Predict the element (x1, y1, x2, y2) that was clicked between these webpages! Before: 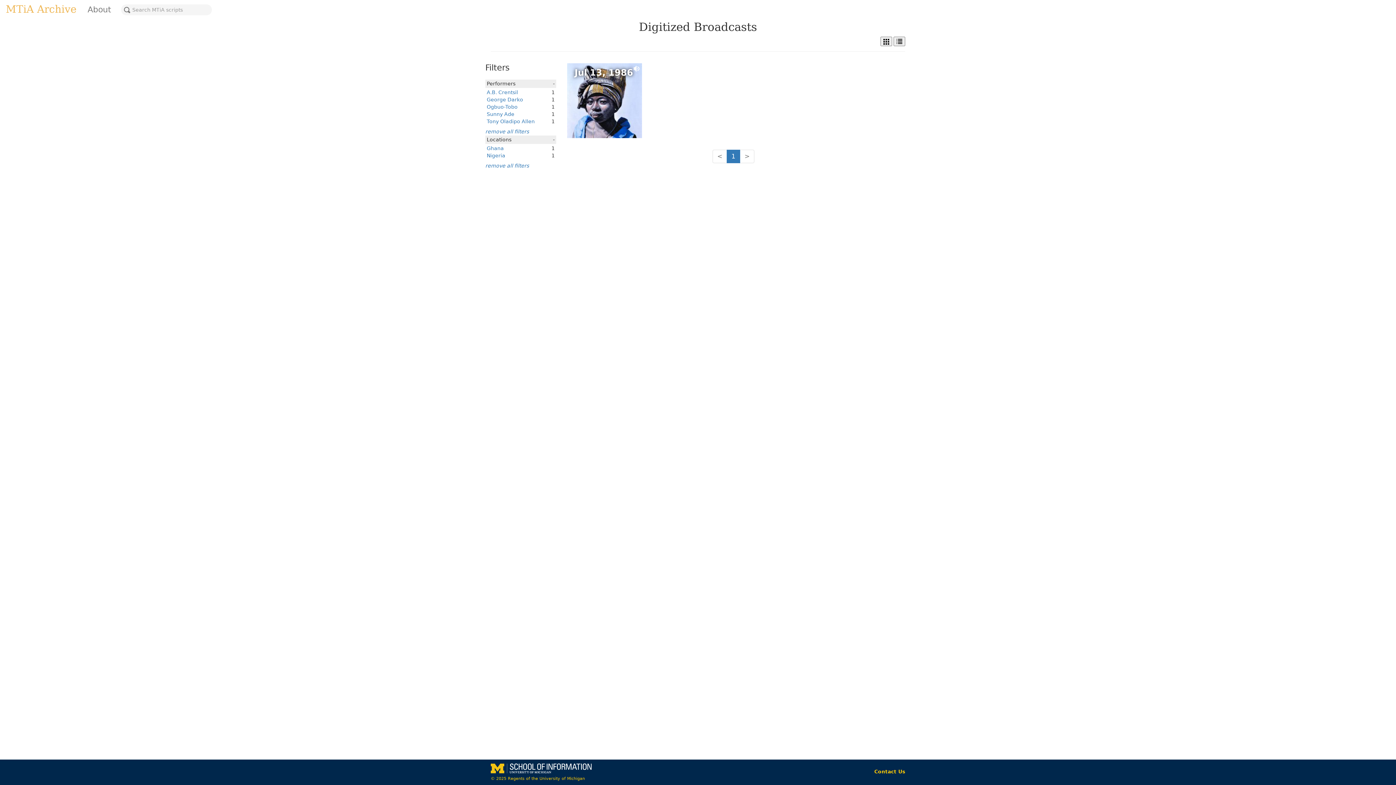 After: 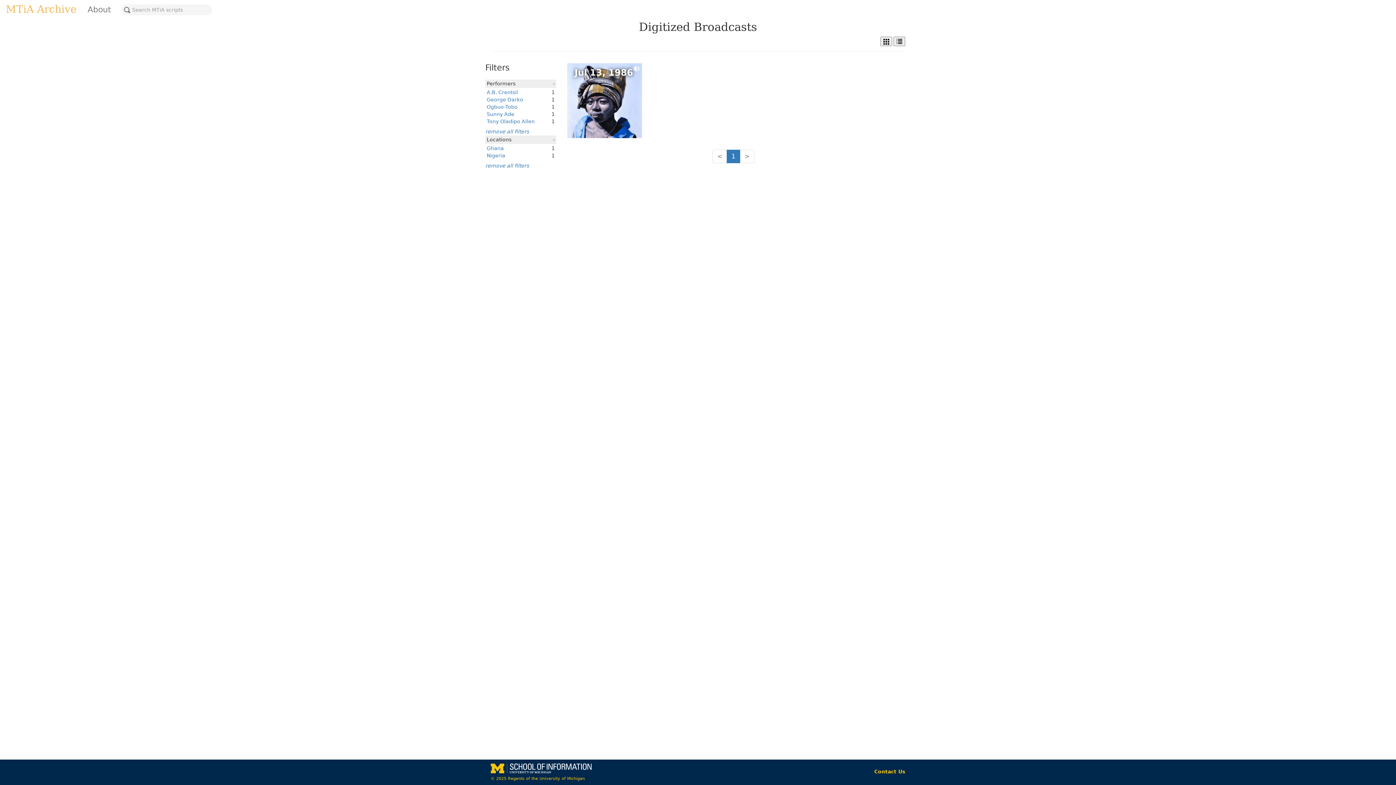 Action: bbox: (486, 118, 534, 124) label: Tony Oladipo Allen